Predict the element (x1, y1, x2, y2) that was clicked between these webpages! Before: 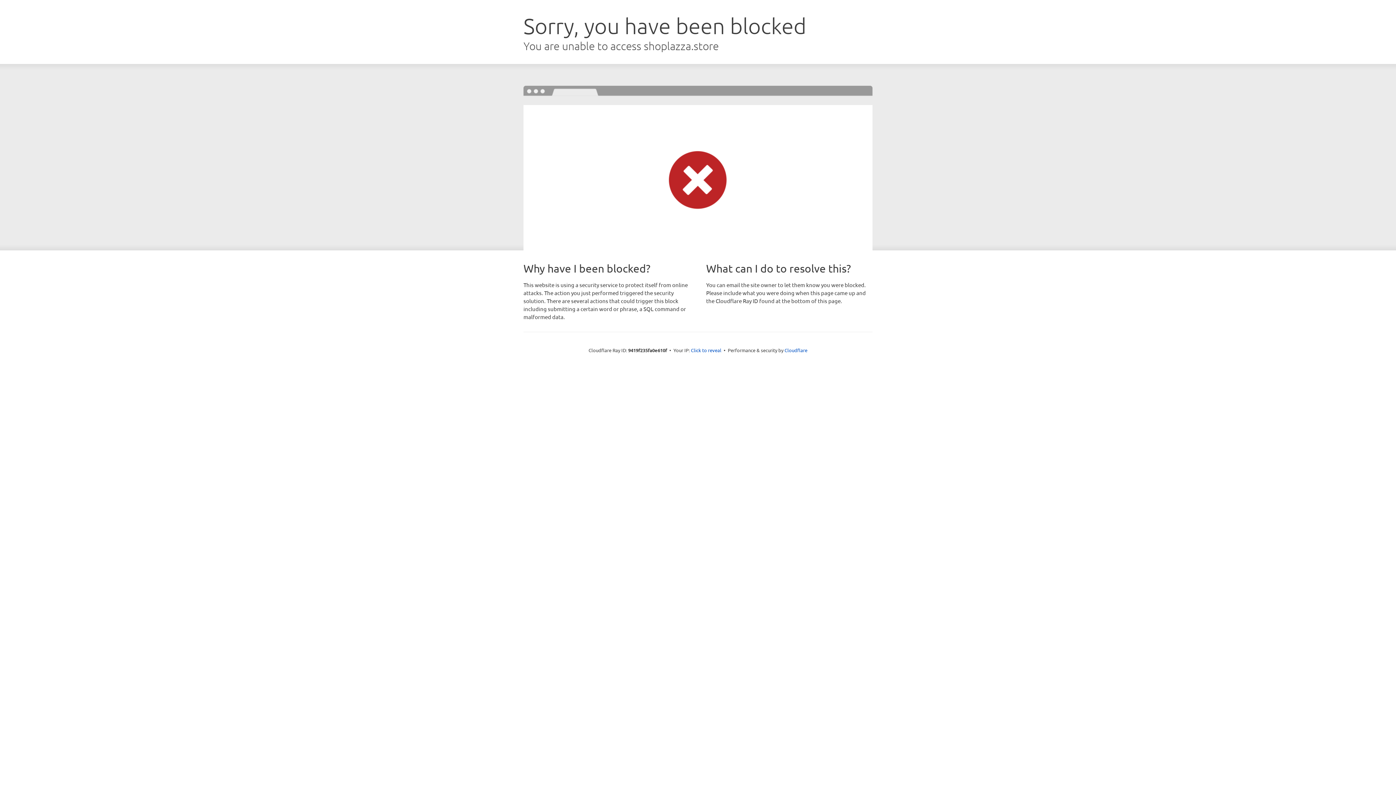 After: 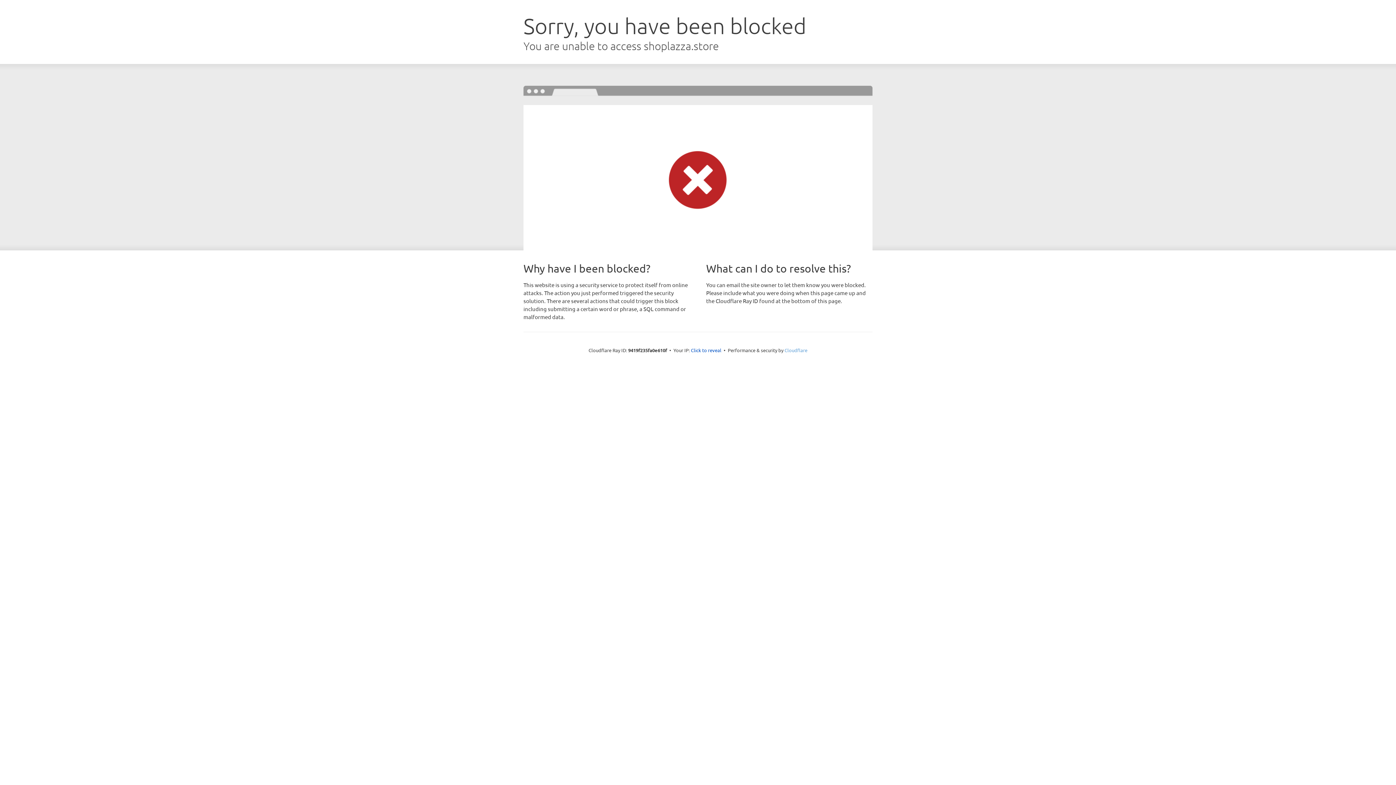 Action: bbox: (784, 347, 807, 353) label: Cloudflare